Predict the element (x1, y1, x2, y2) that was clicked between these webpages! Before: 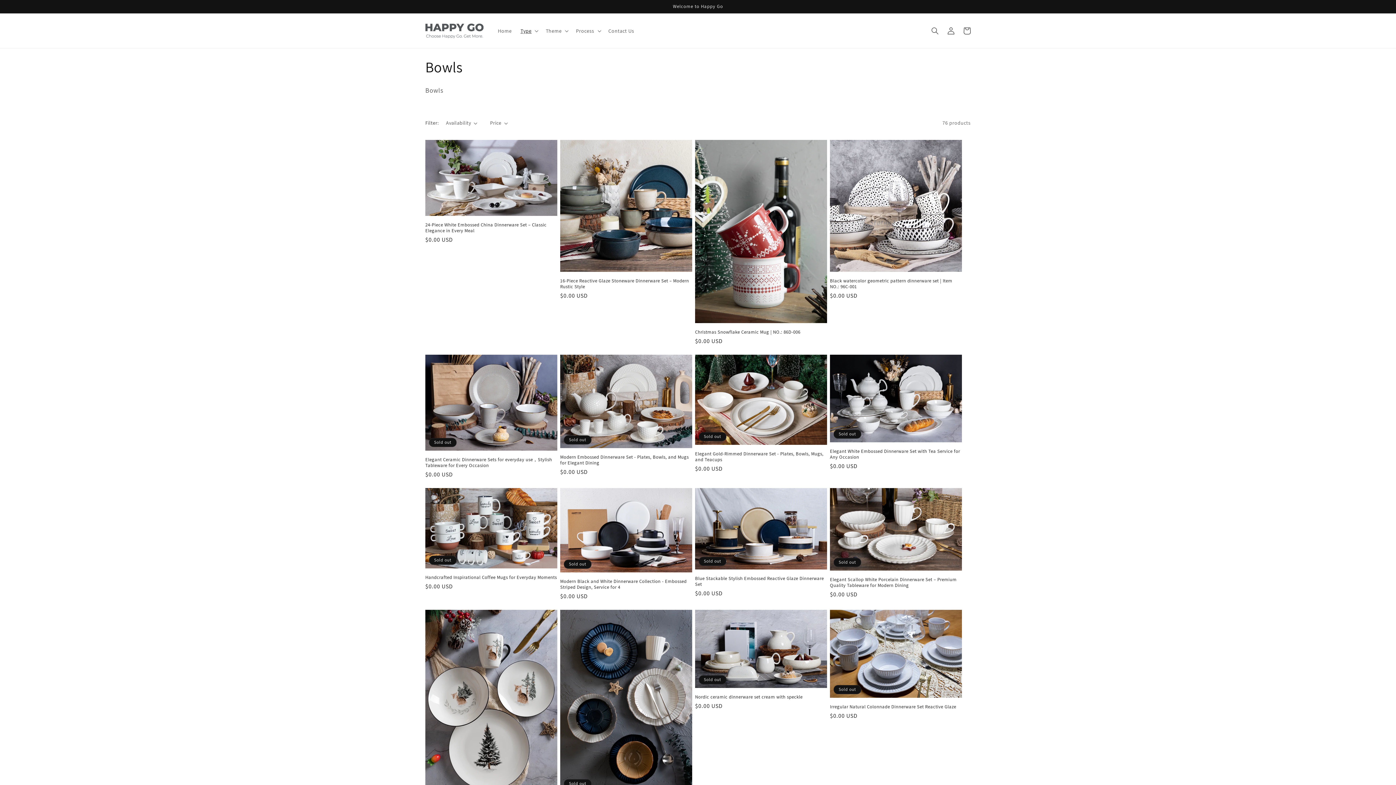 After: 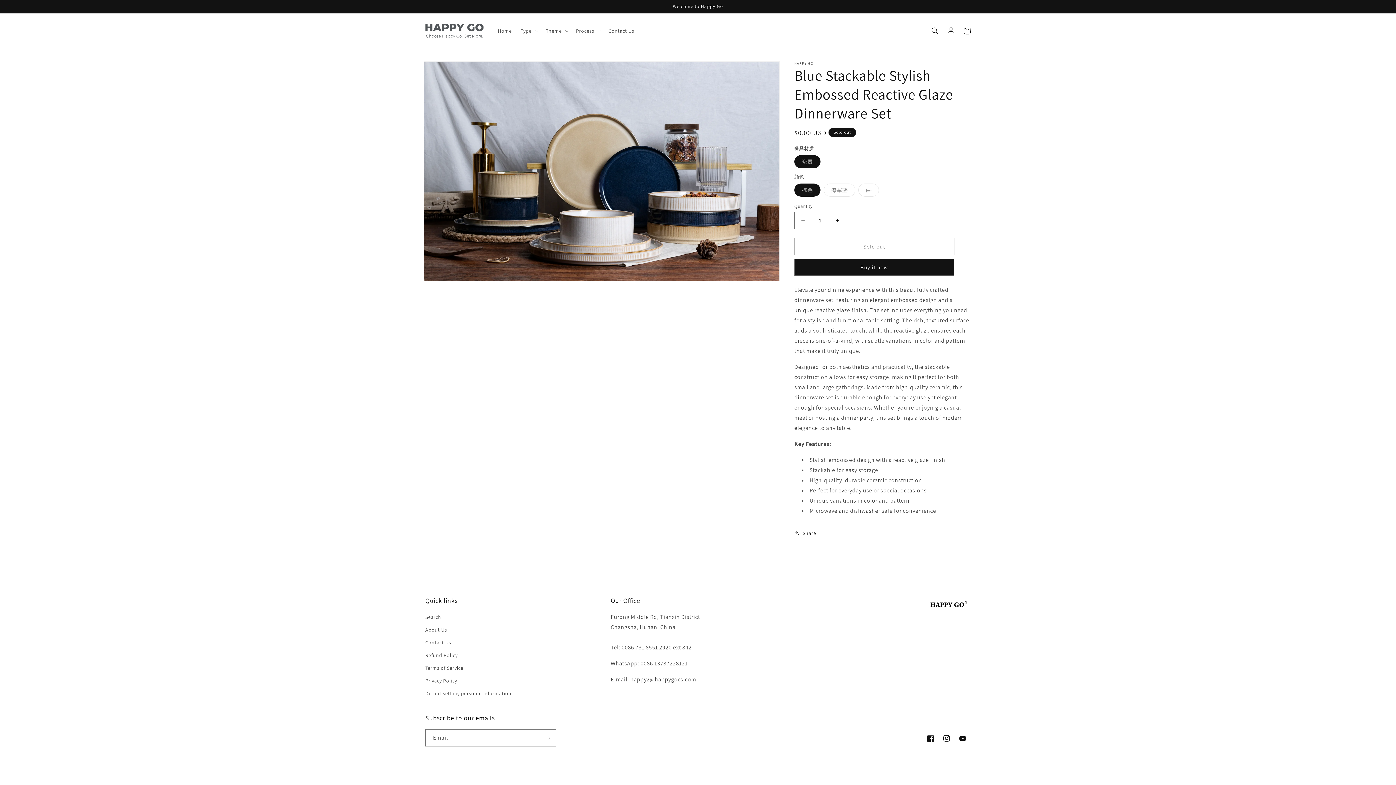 Action: bbox: (695, 575, 827, 587) label: Blue Stackable Stylish Embossed Reactive Glaze Dinnerware Set